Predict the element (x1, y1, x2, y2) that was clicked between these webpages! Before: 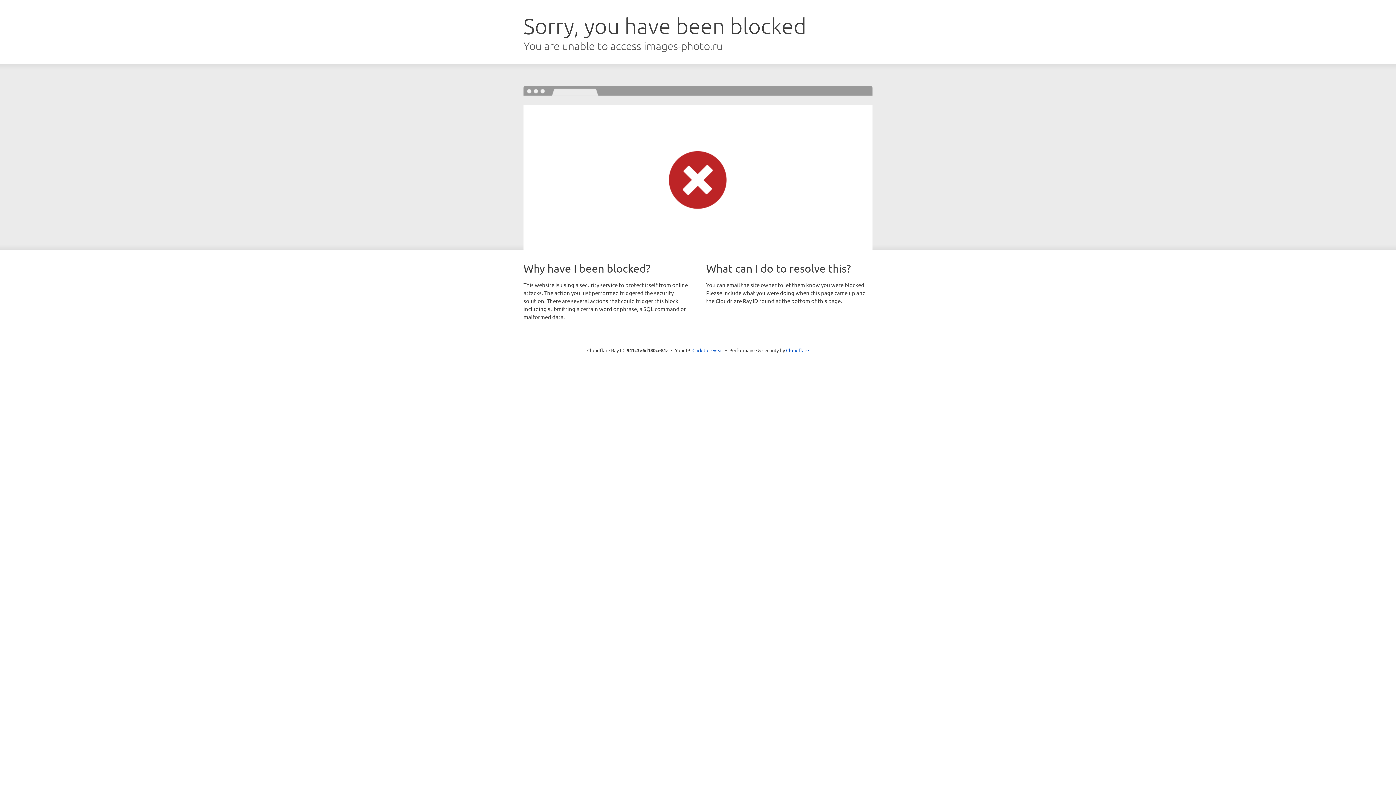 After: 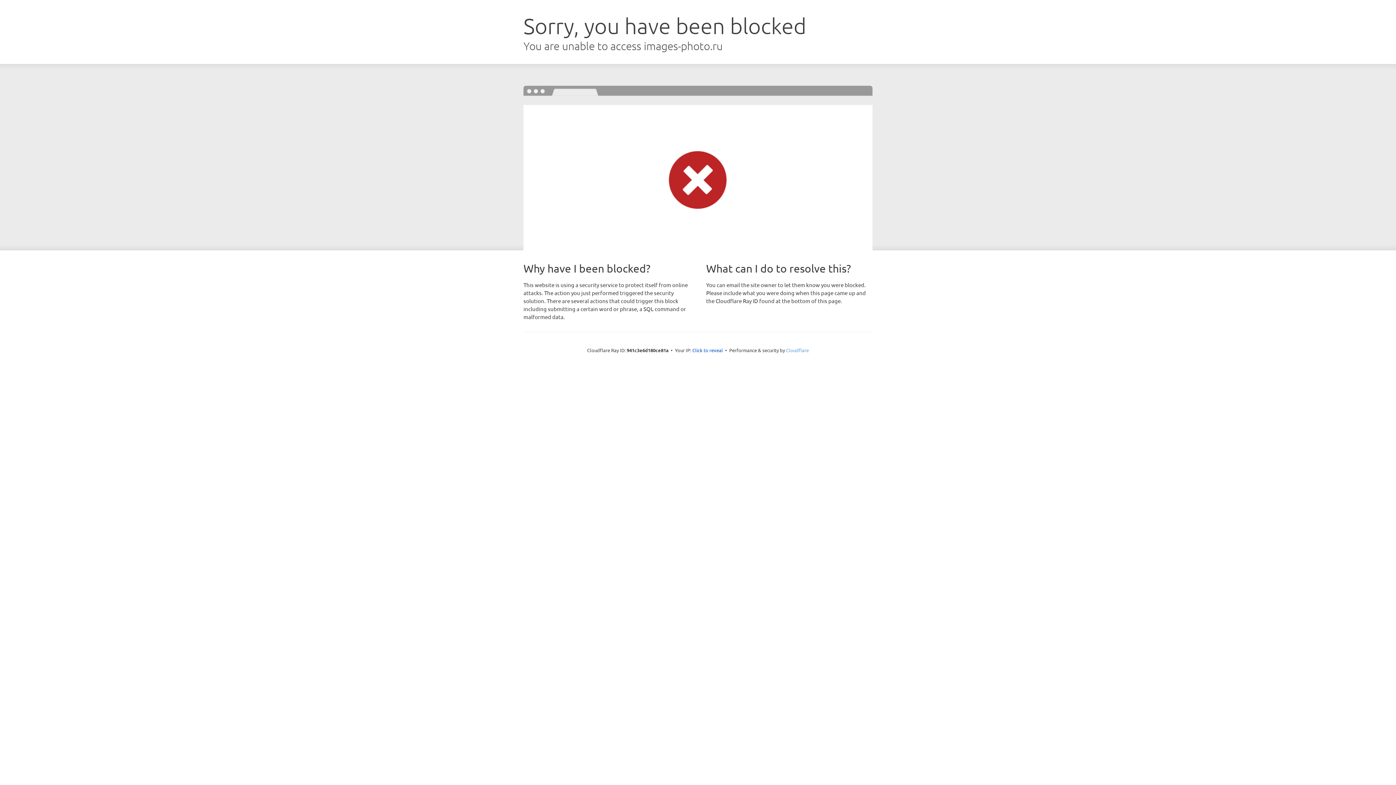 Action: bbox: (786, 347, 809, 353) label: Cloudflare